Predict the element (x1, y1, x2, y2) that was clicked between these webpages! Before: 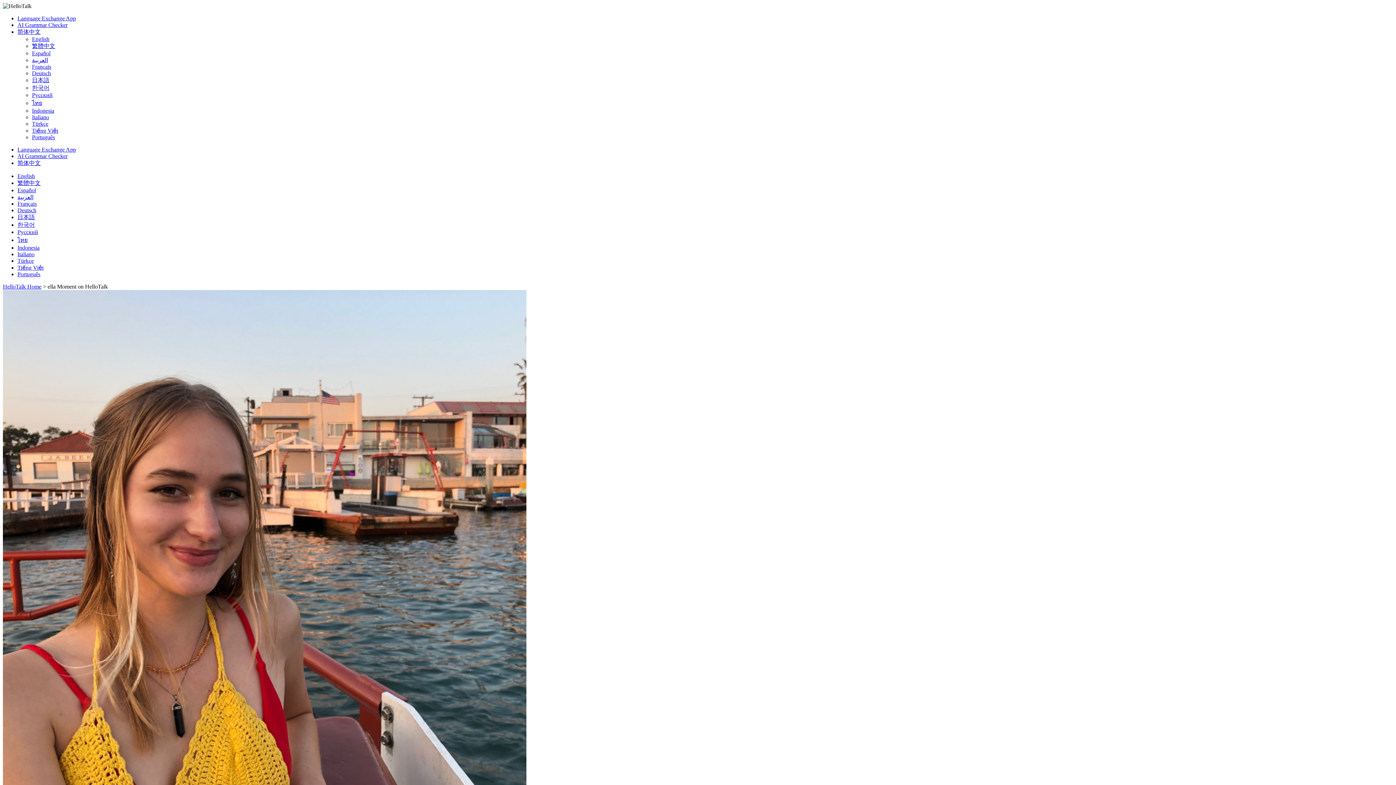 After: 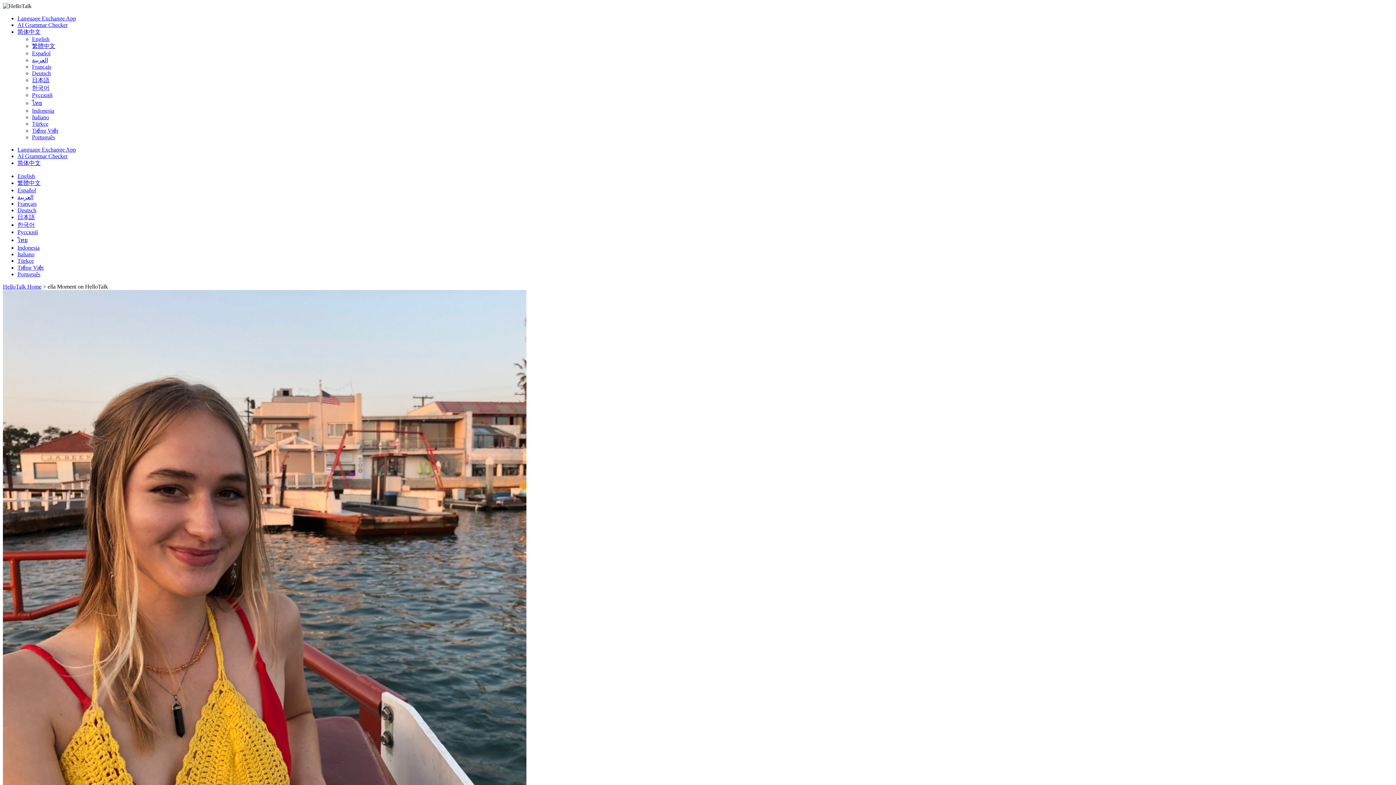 Action: bbox: (32, 134, 54, 140) label: Português